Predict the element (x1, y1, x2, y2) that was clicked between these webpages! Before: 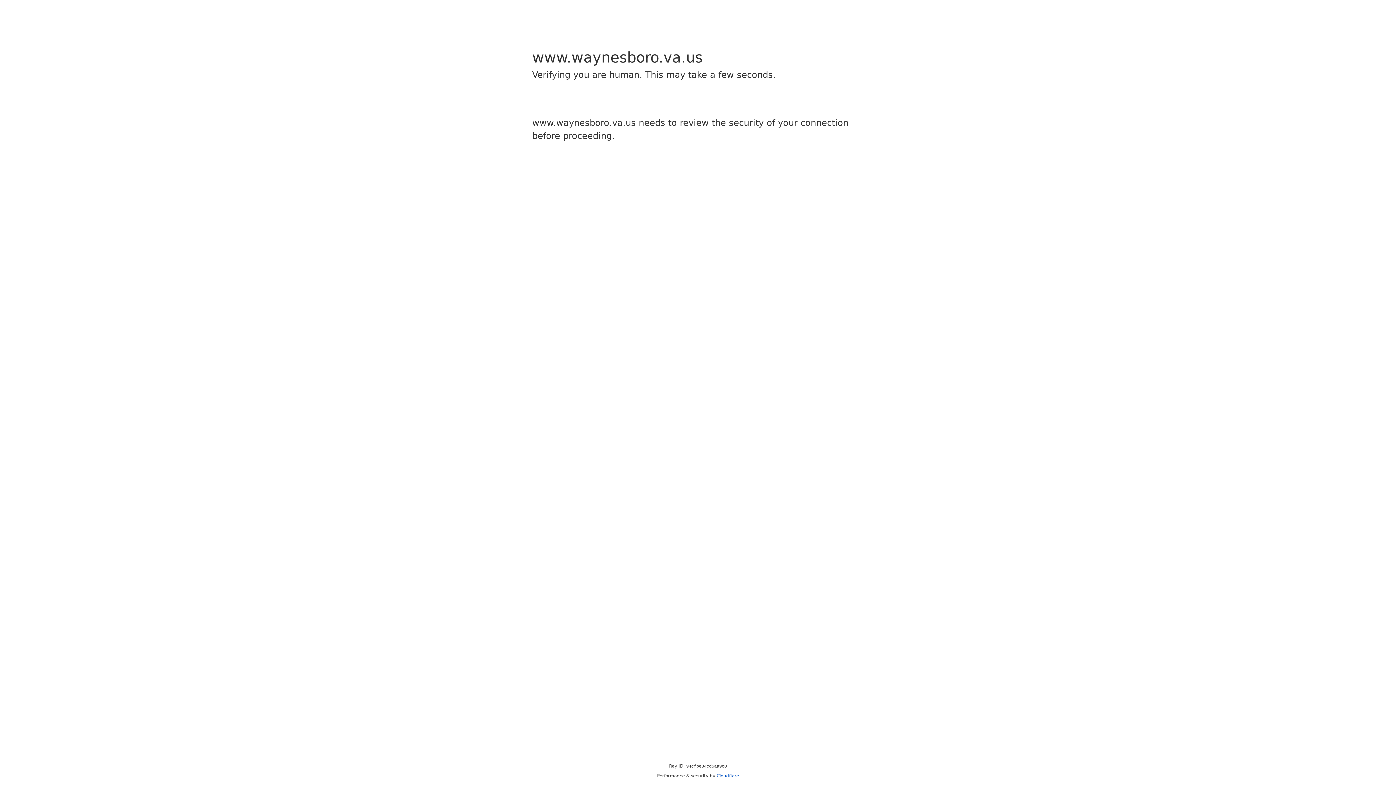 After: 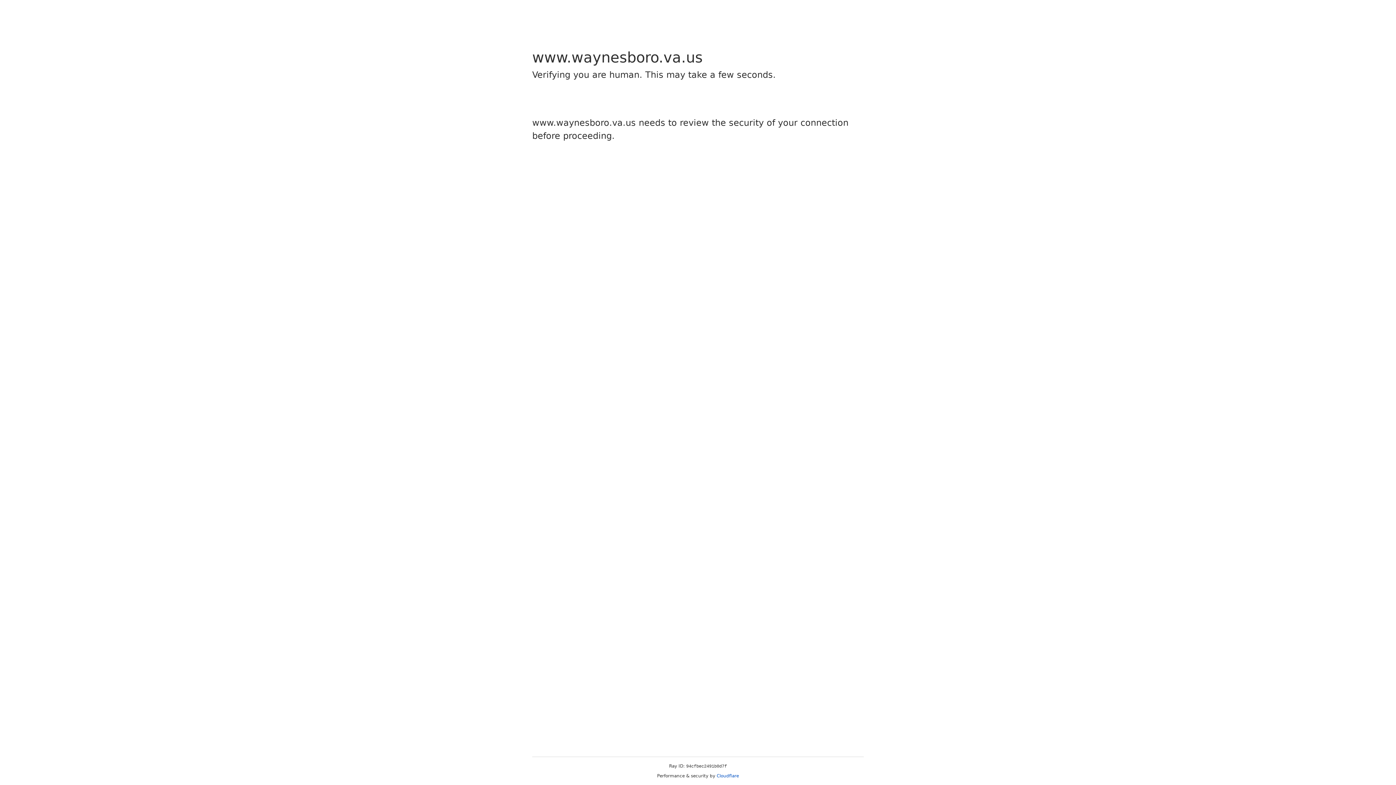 Action: label: Cloudflare bbox: (716, 773, 739, 778)